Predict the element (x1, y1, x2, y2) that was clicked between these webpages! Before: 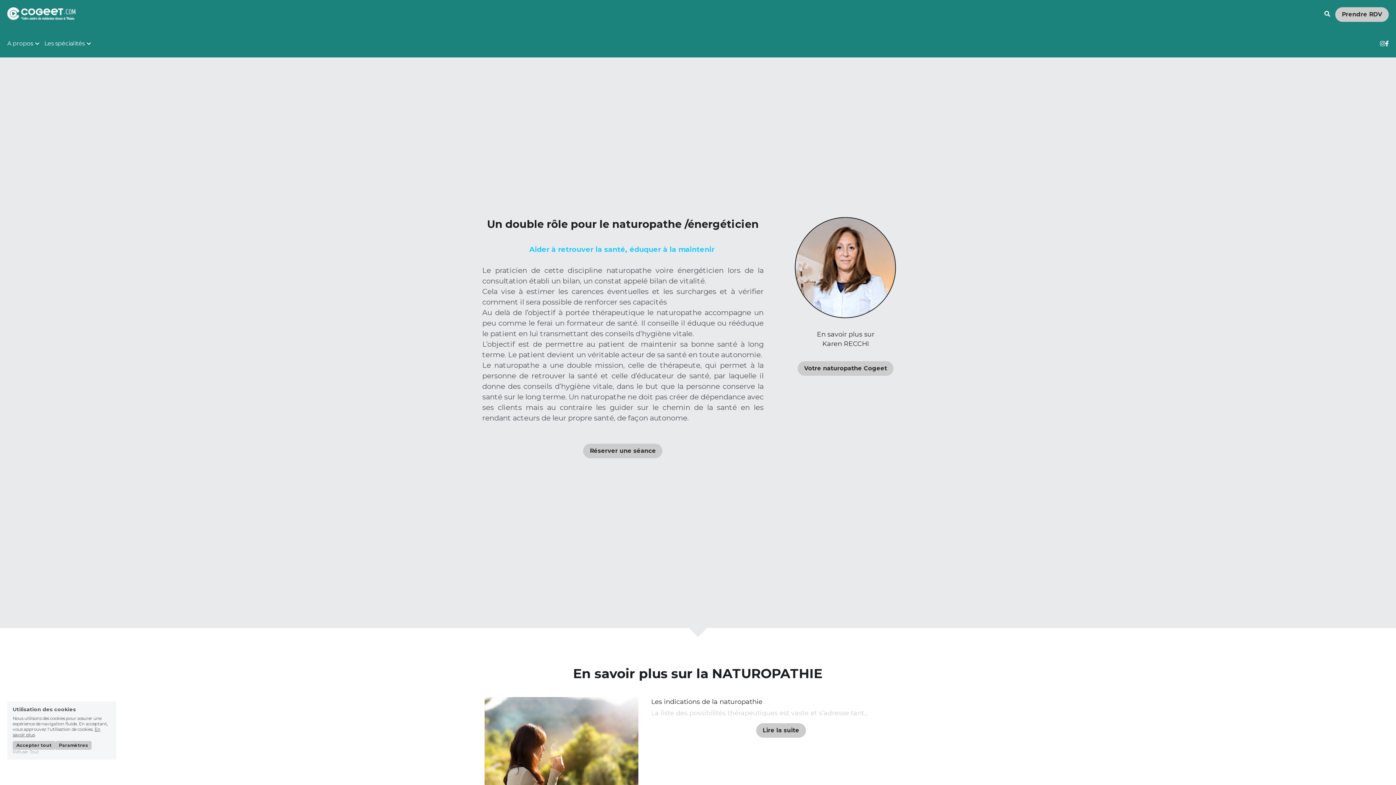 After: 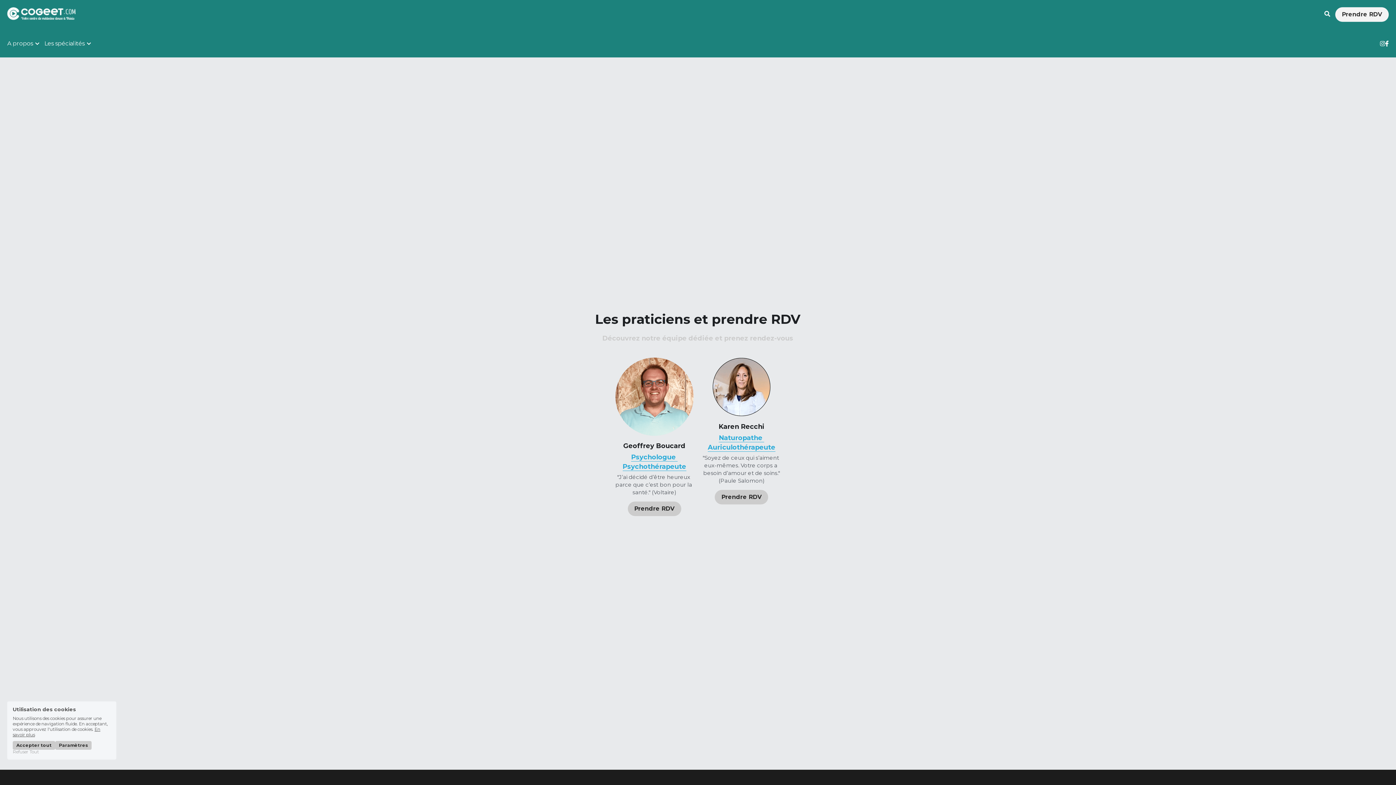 Action: label: Prendre RDV bbox: (1335, 7, 1389, 21)